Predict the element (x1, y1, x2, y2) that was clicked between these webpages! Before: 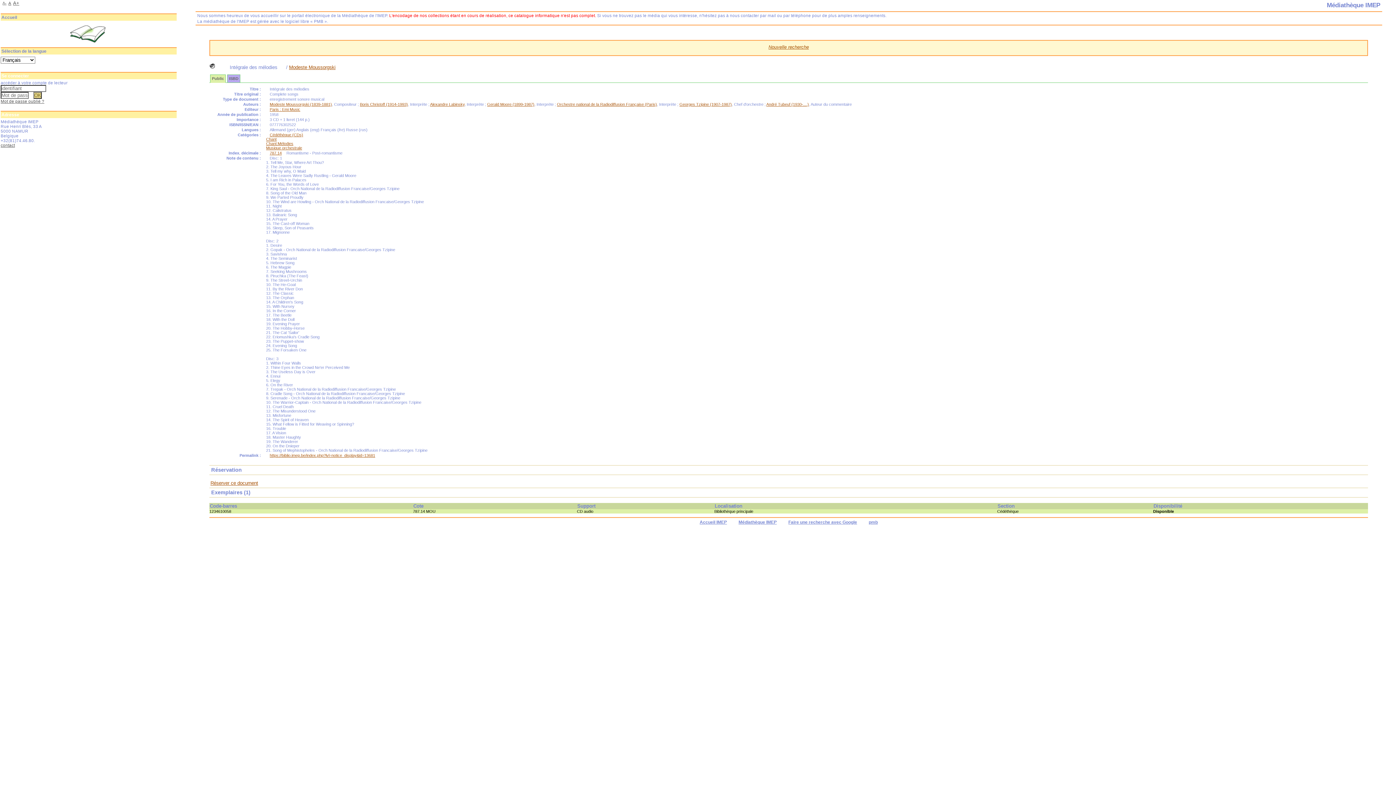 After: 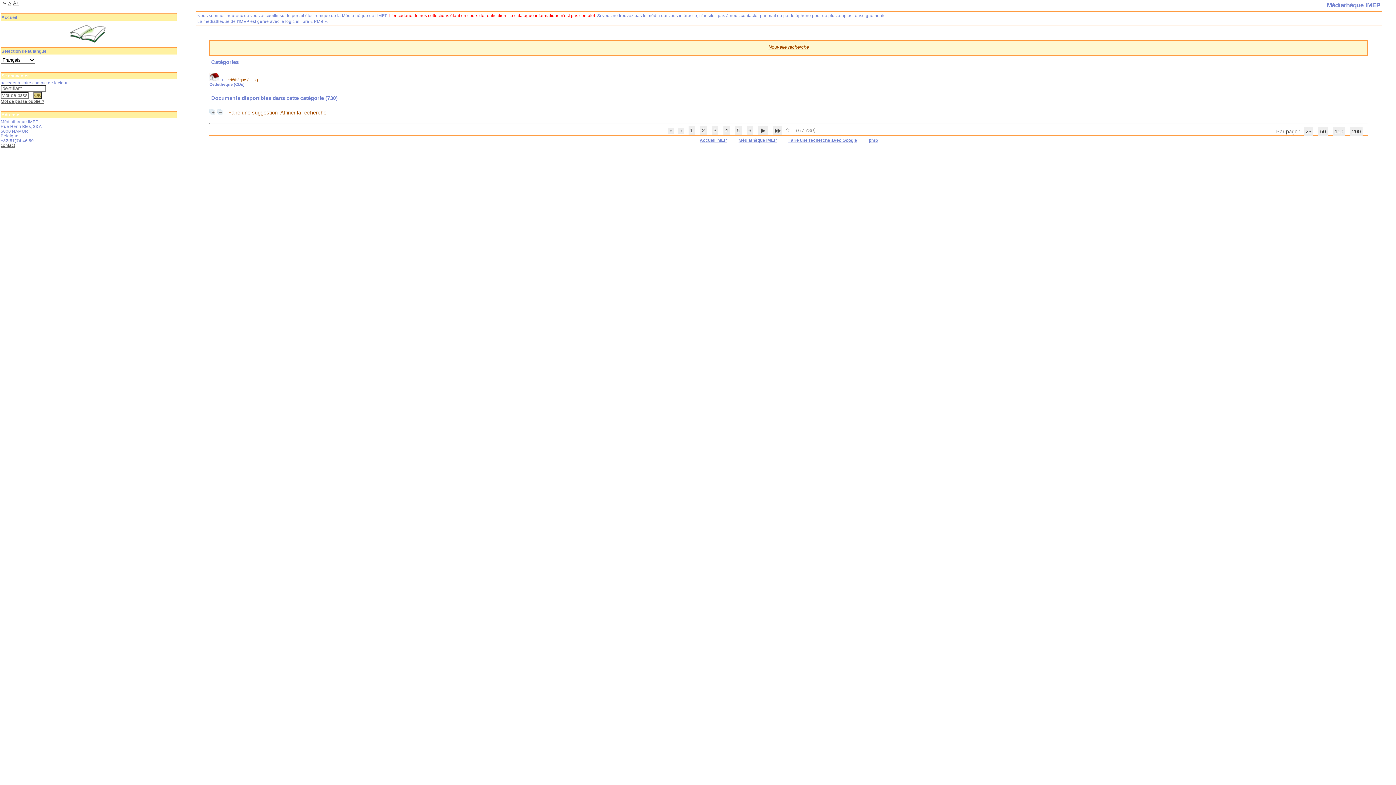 Action: label: Cédéthèque (CDs) bbox: (269, 132, 303, 137)